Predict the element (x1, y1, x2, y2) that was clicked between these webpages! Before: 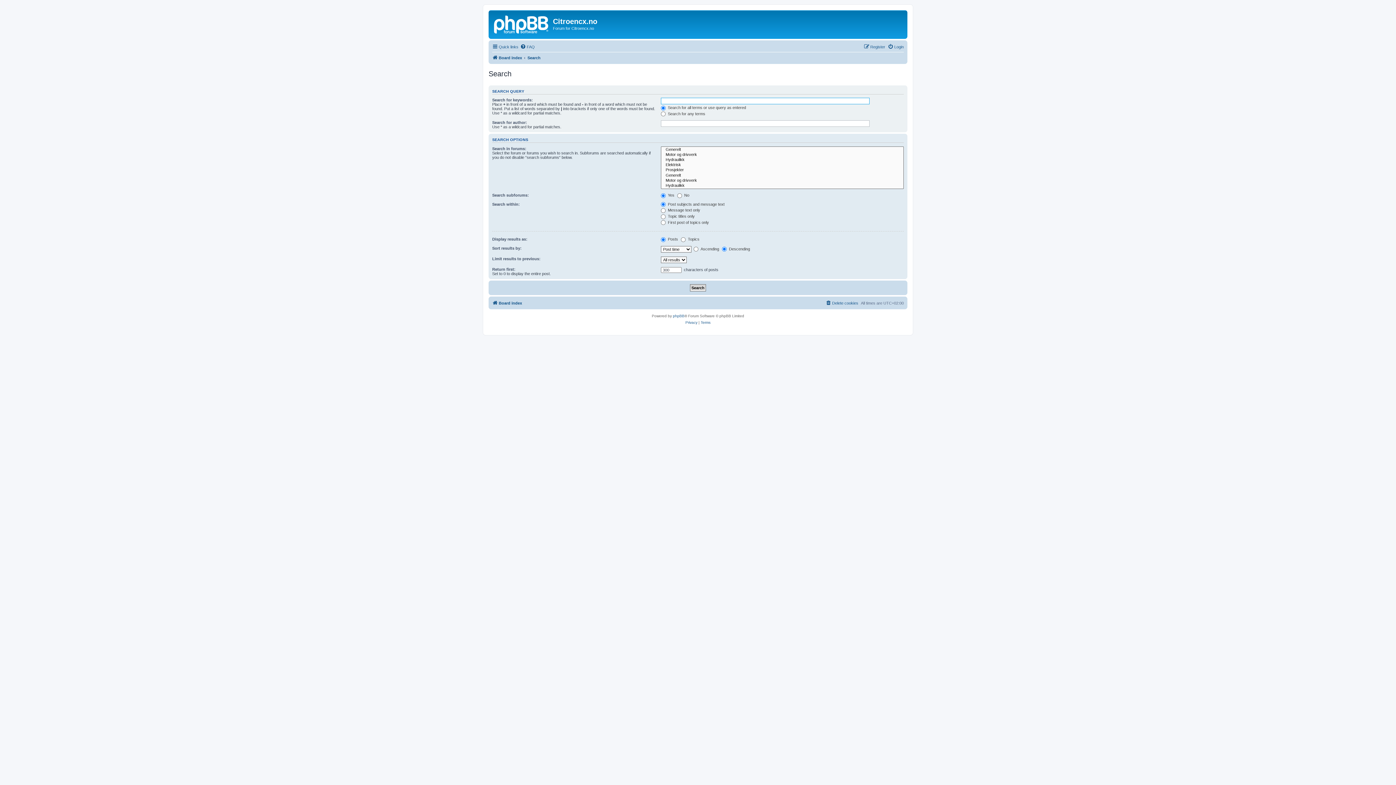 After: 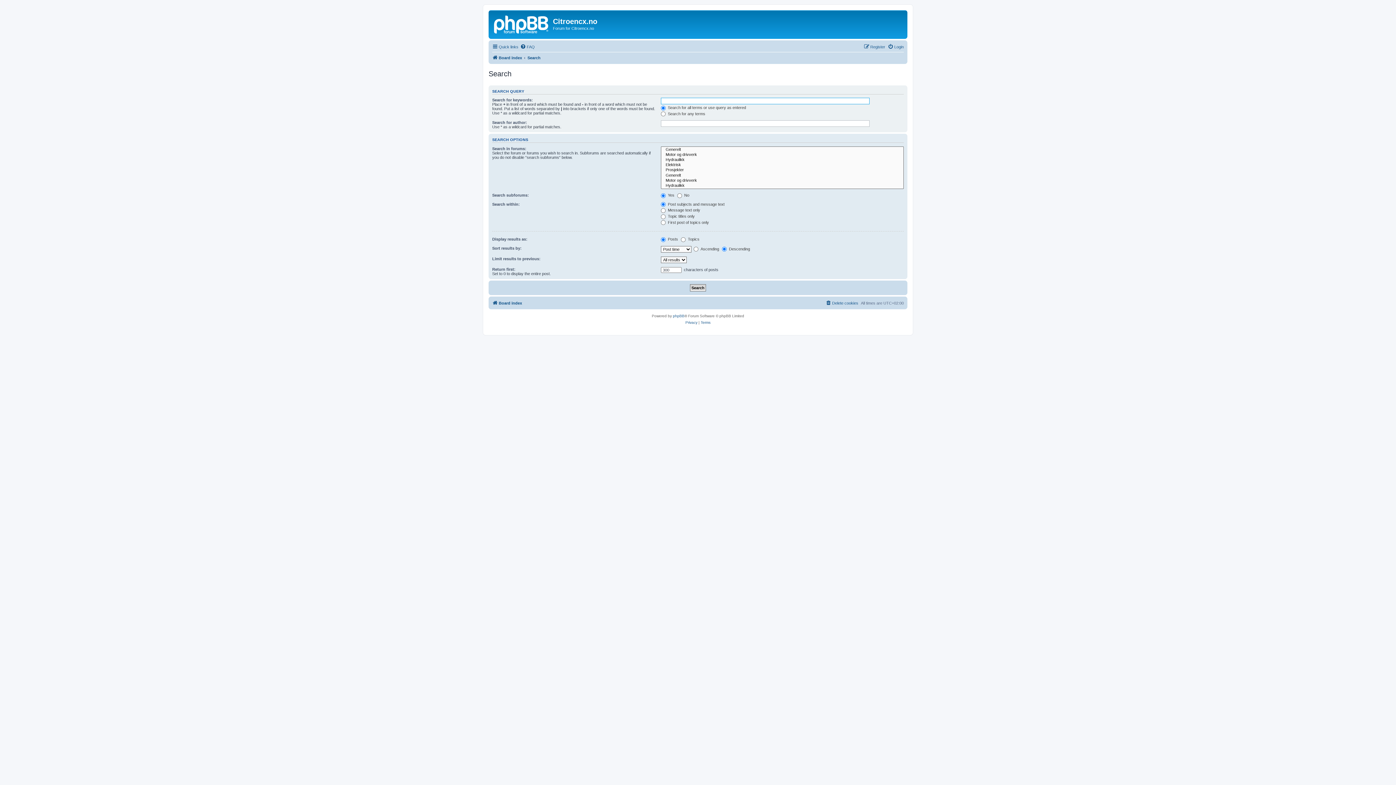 Action: bbox: (527, 53, 540, 62) label: Search